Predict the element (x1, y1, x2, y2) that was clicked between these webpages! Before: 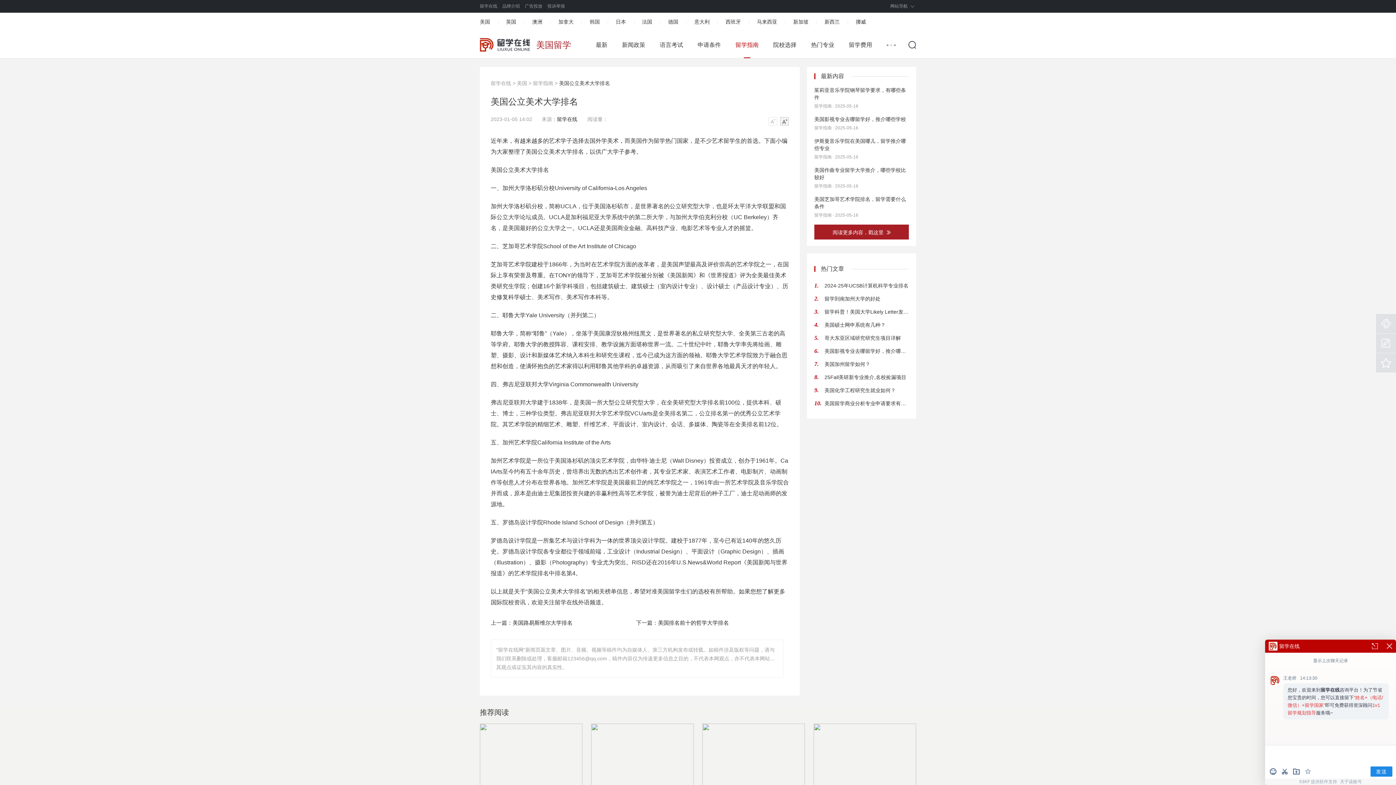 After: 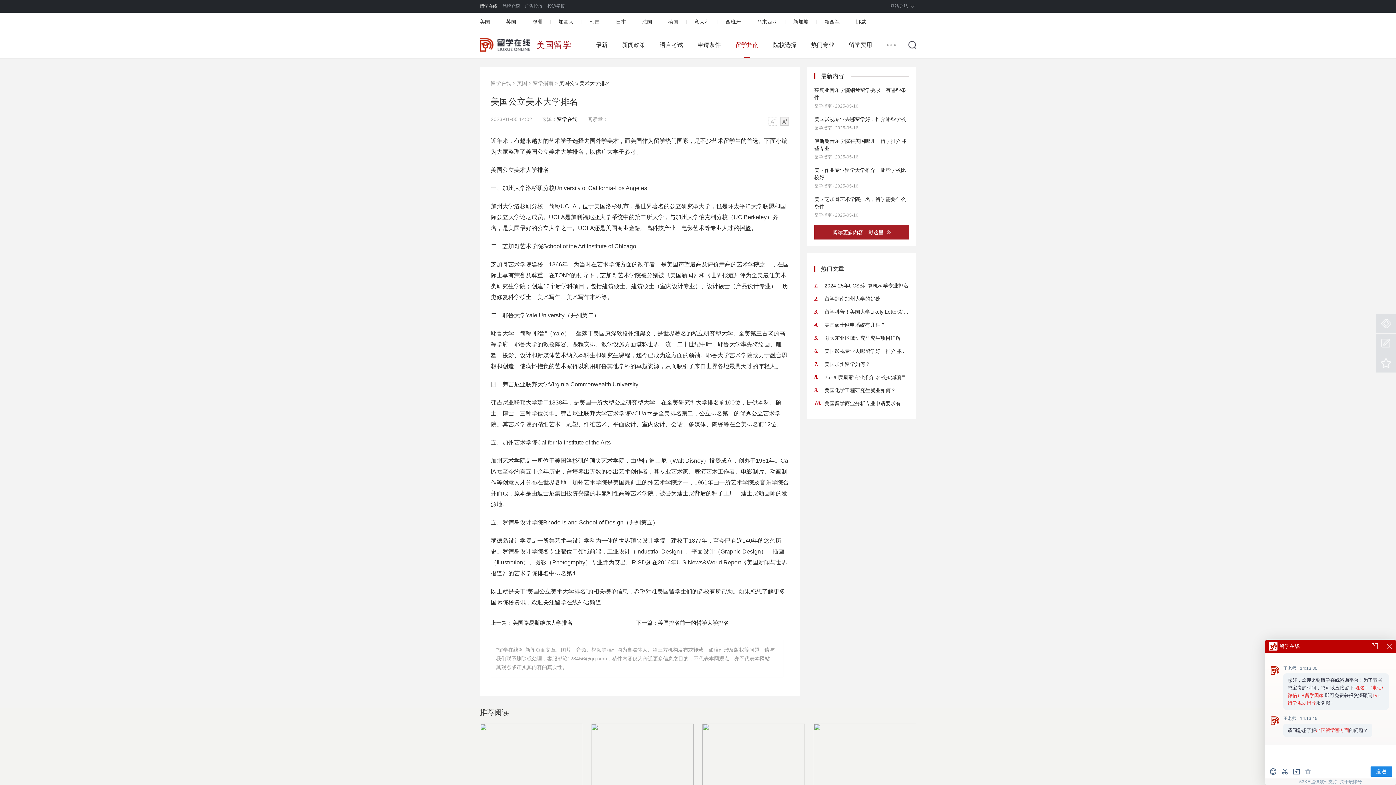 Action: label: 留学在线 bbox: (480, 3, 500, 8)